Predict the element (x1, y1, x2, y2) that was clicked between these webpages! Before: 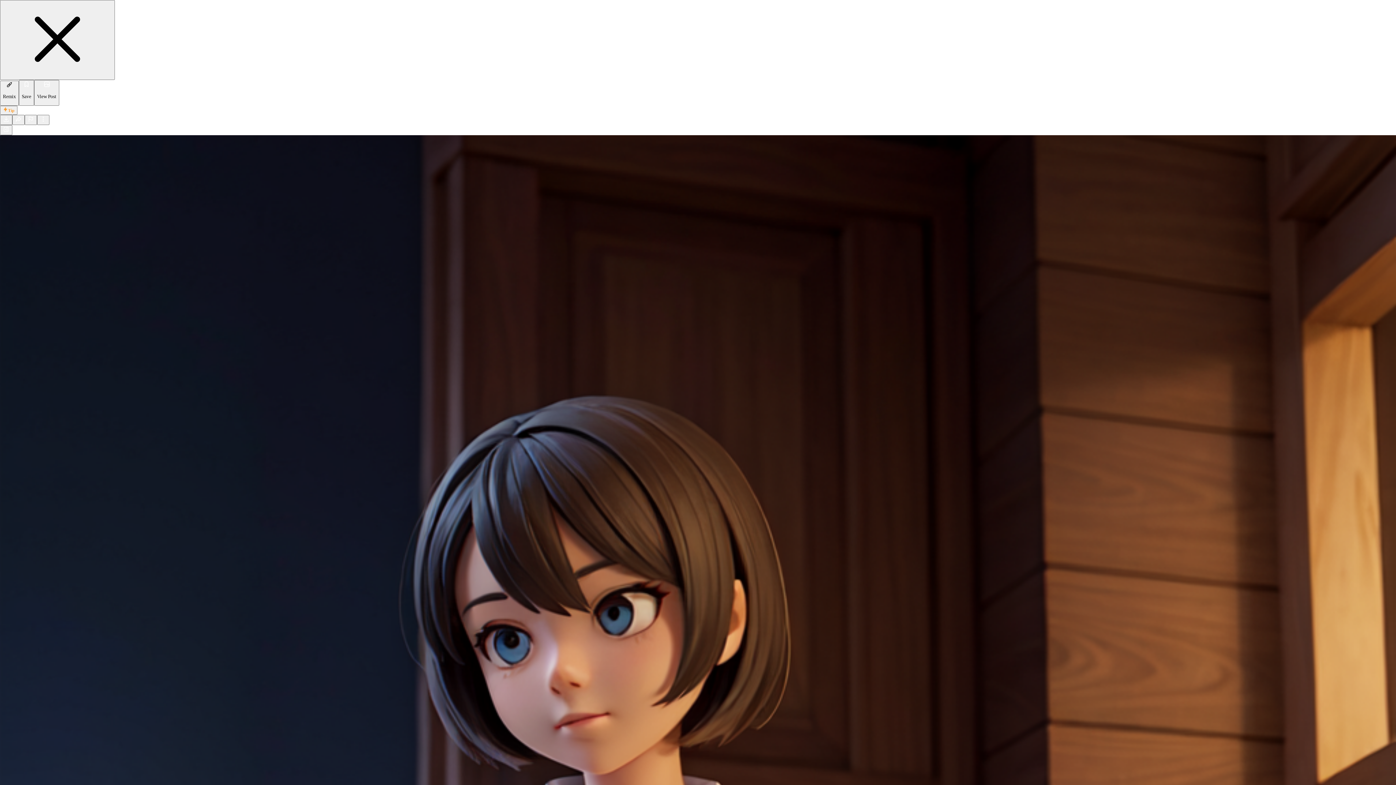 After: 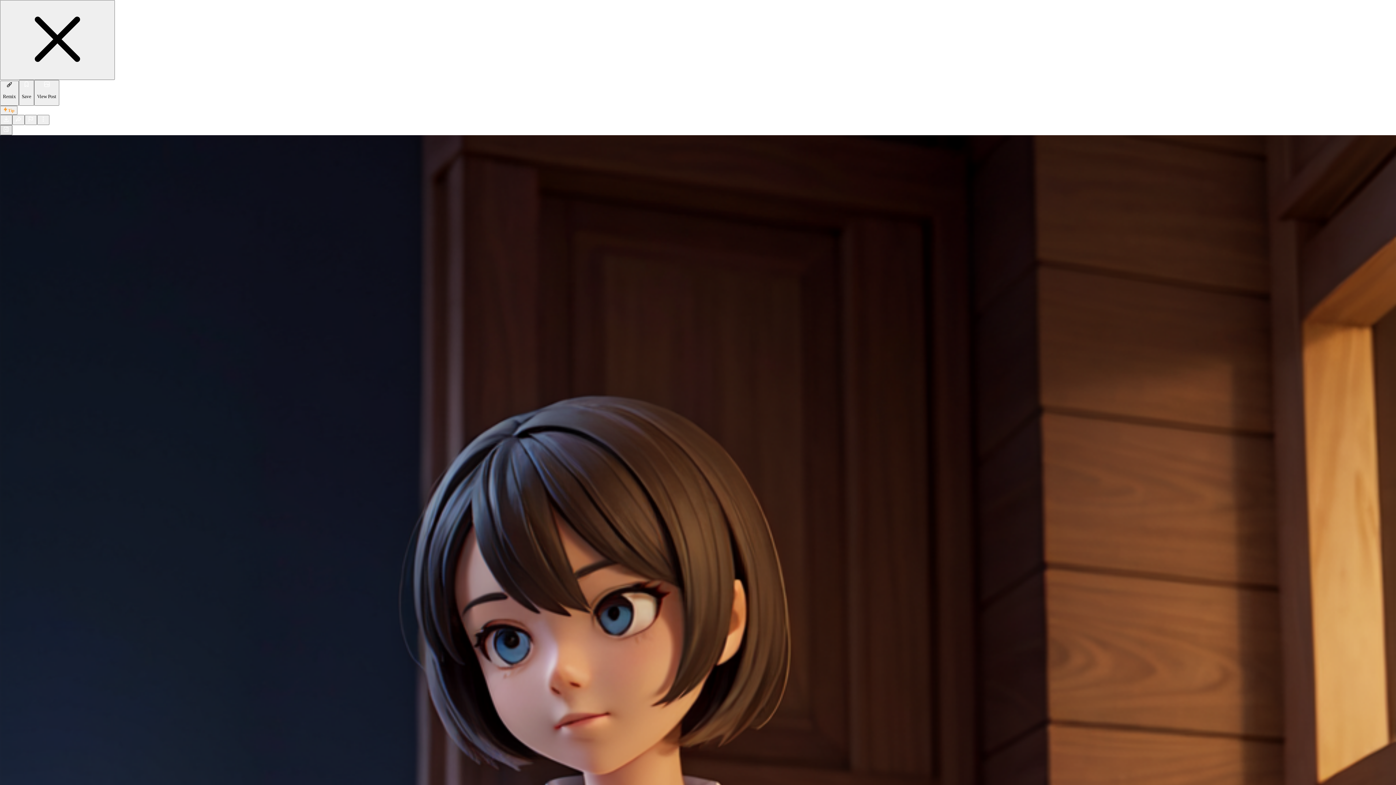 Action: bbox: (0, 124, 12, 135)